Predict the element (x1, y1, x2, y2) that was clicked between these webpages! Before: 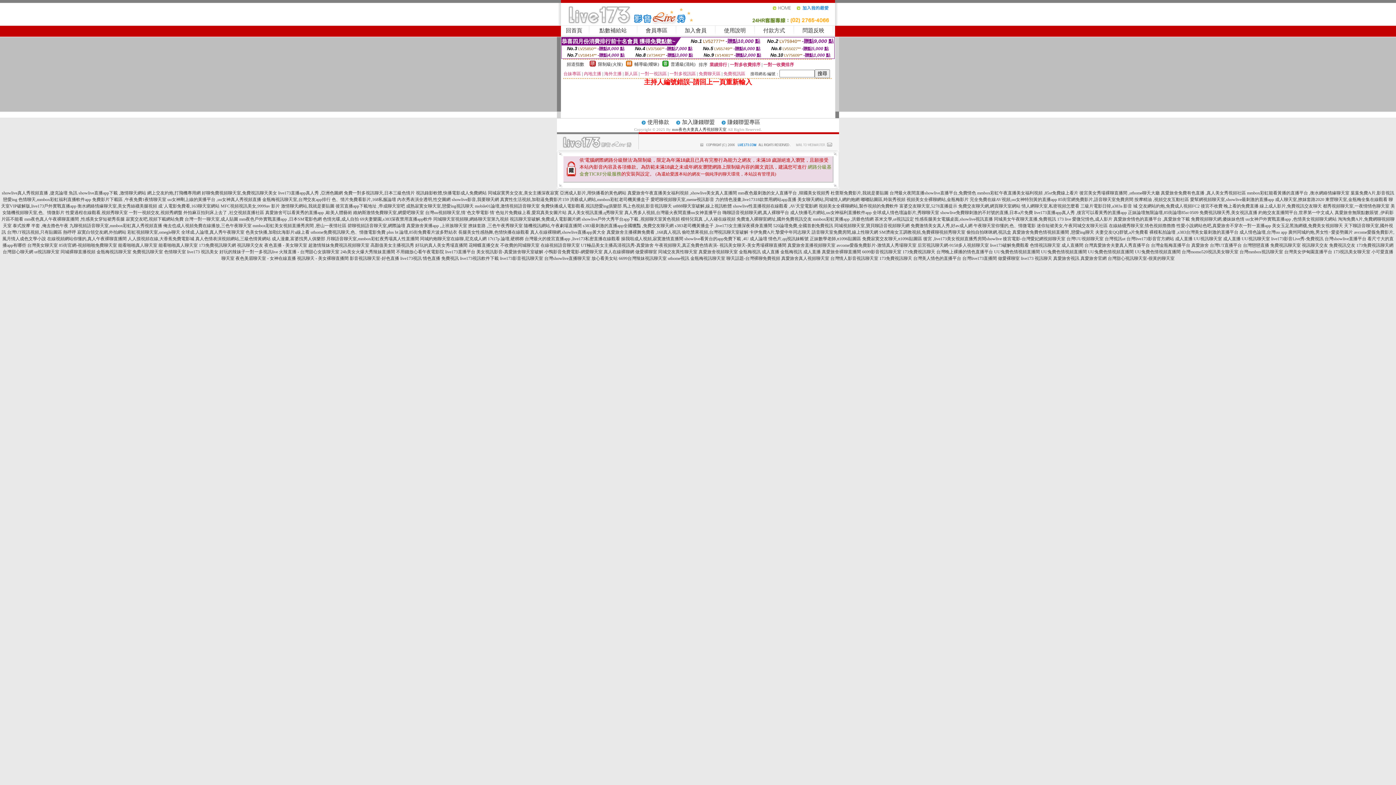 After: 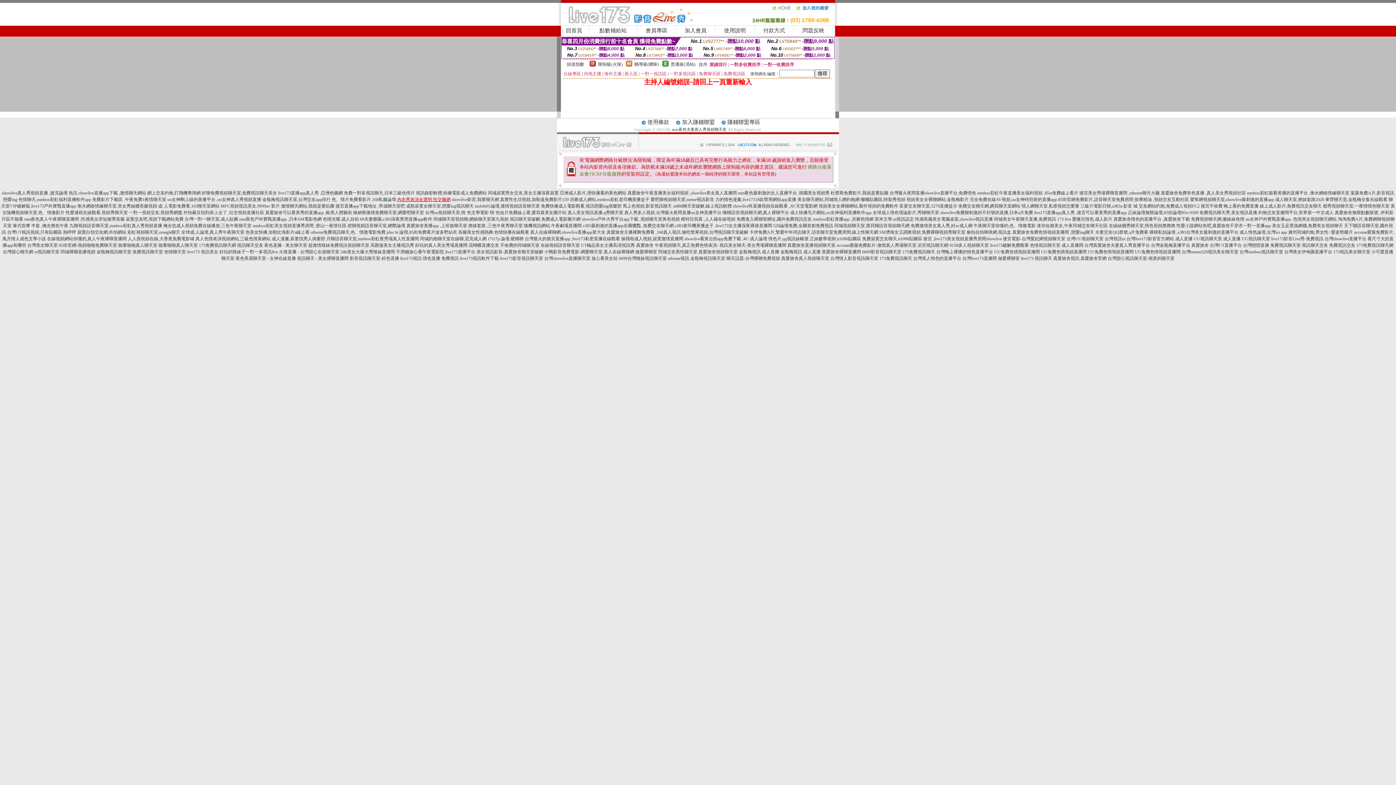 Action: label: 內衣秀表演全透明,性交圖網 bbox: (397, 197, 450, 202)